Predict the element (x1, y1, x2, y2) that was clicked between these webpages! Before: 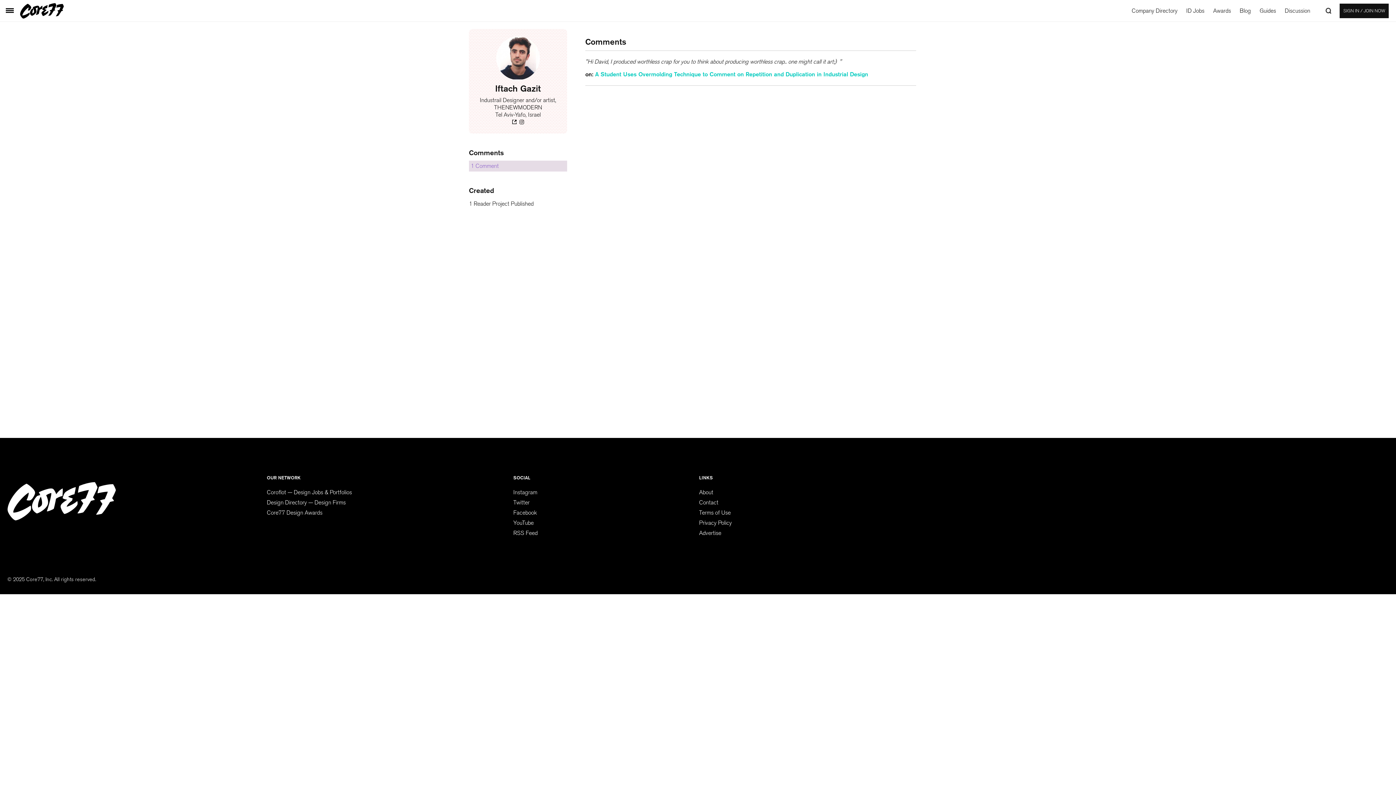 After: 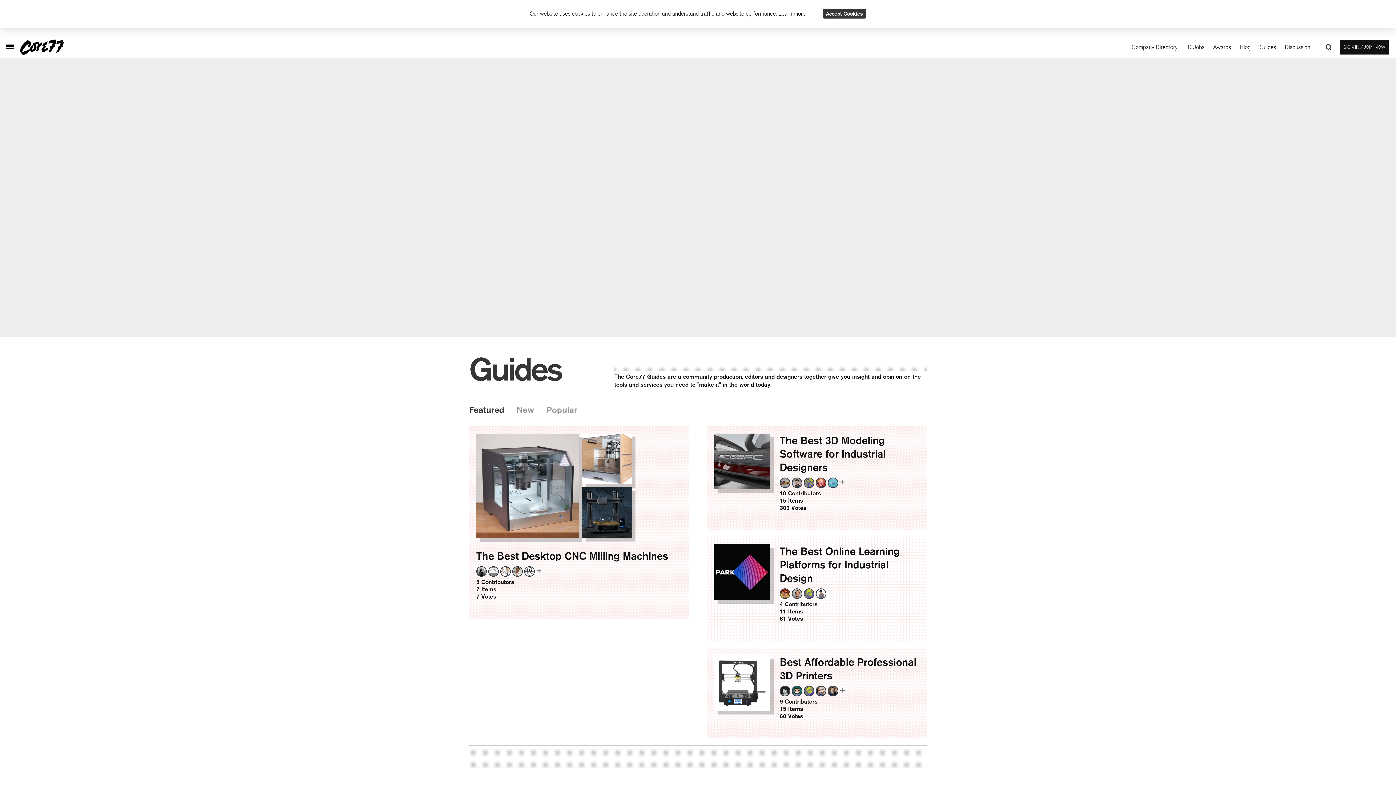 Action: bbox: (1260, 7, 1276, 14) label: Guides